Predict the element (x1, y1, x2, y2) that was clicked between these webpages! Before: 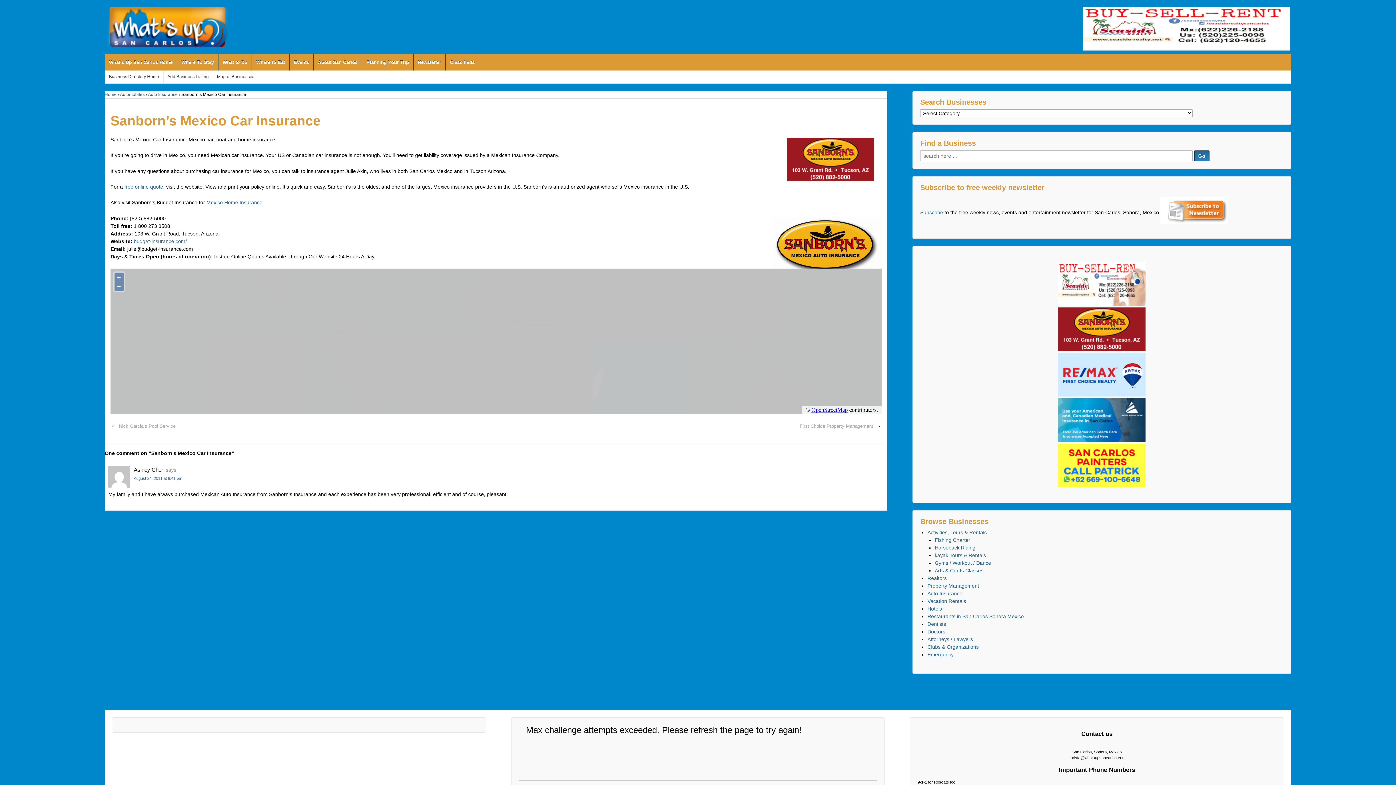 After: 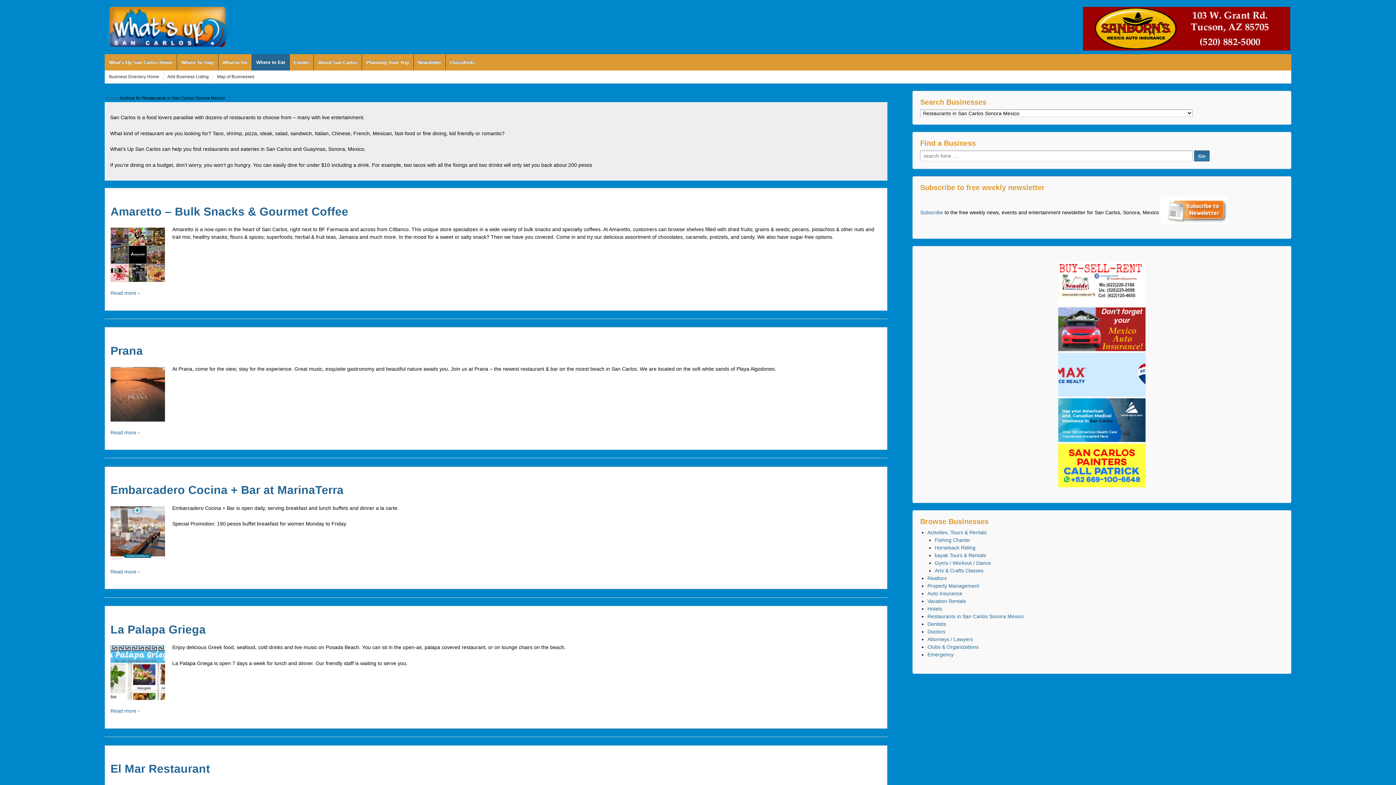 Action: label: Where to Eat bbox: (251, 54, 289, 70)